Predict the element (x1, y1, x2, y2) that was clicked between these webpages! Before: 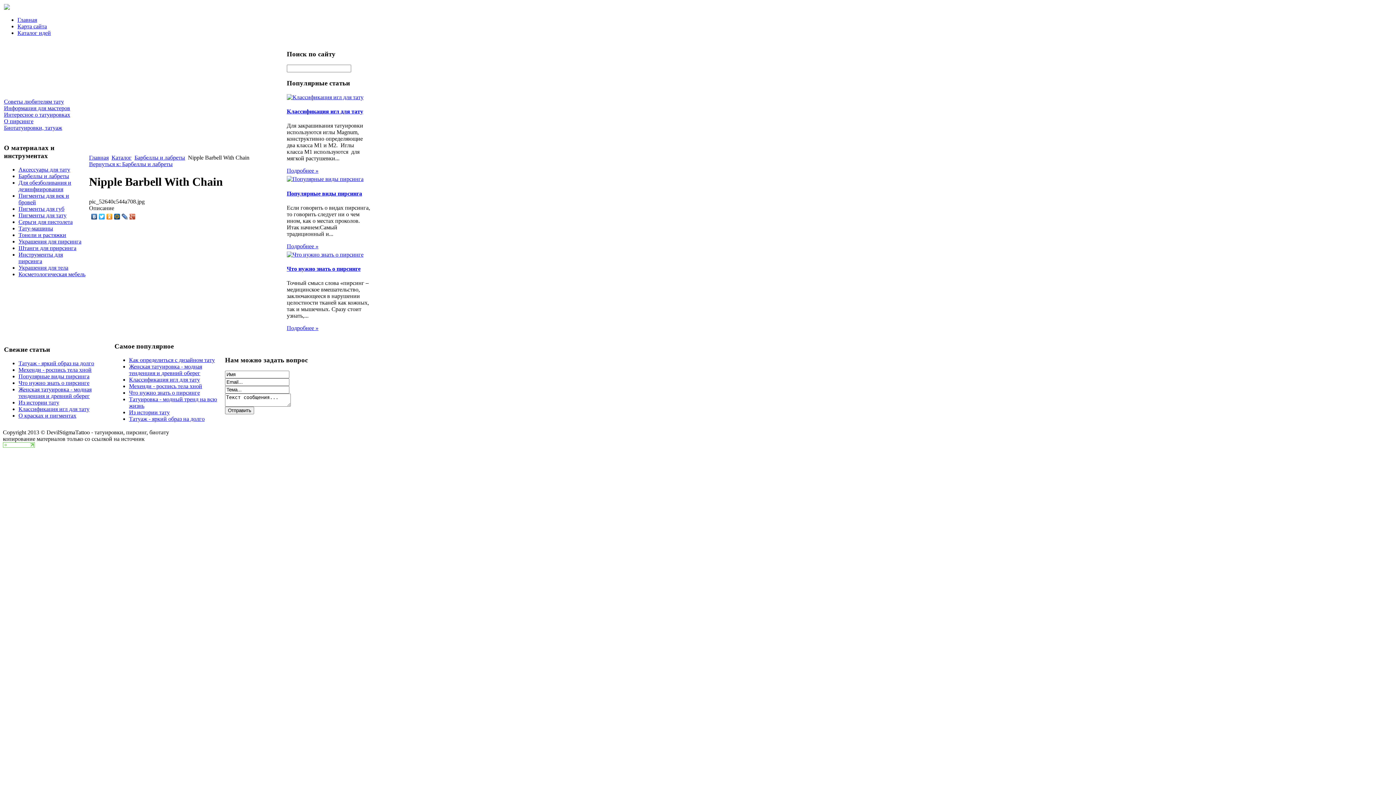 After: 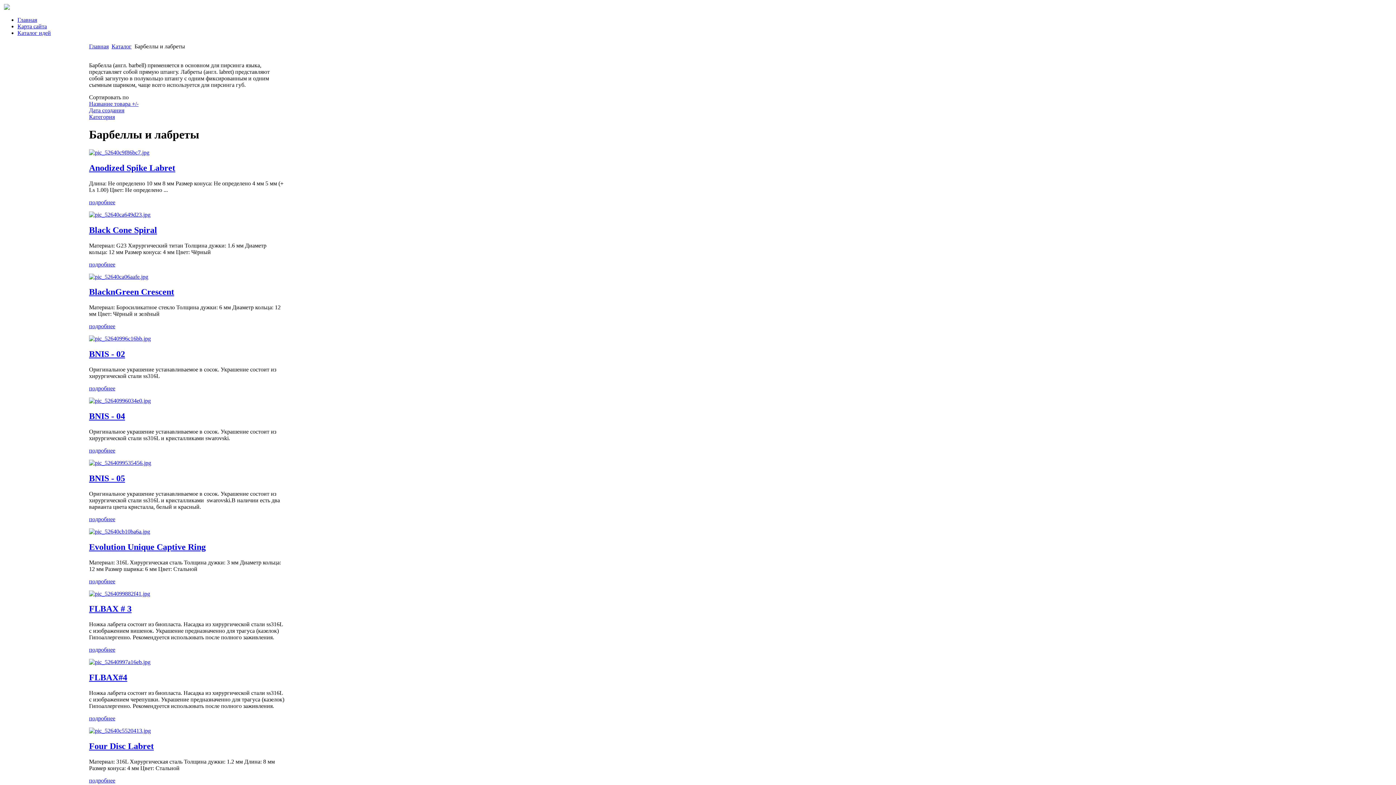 Action: label: Барбеллы и лабреты bbox: (134, 154, 185, 160)